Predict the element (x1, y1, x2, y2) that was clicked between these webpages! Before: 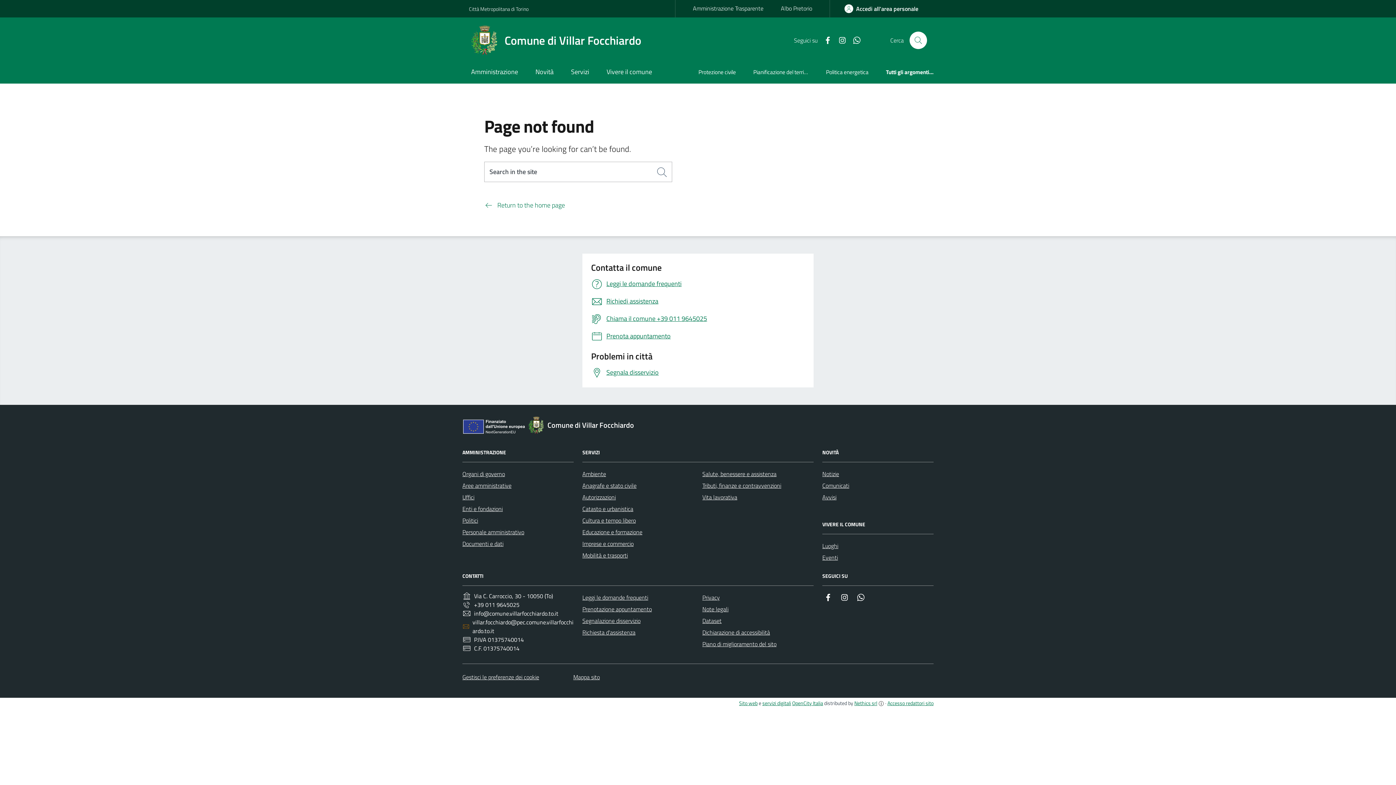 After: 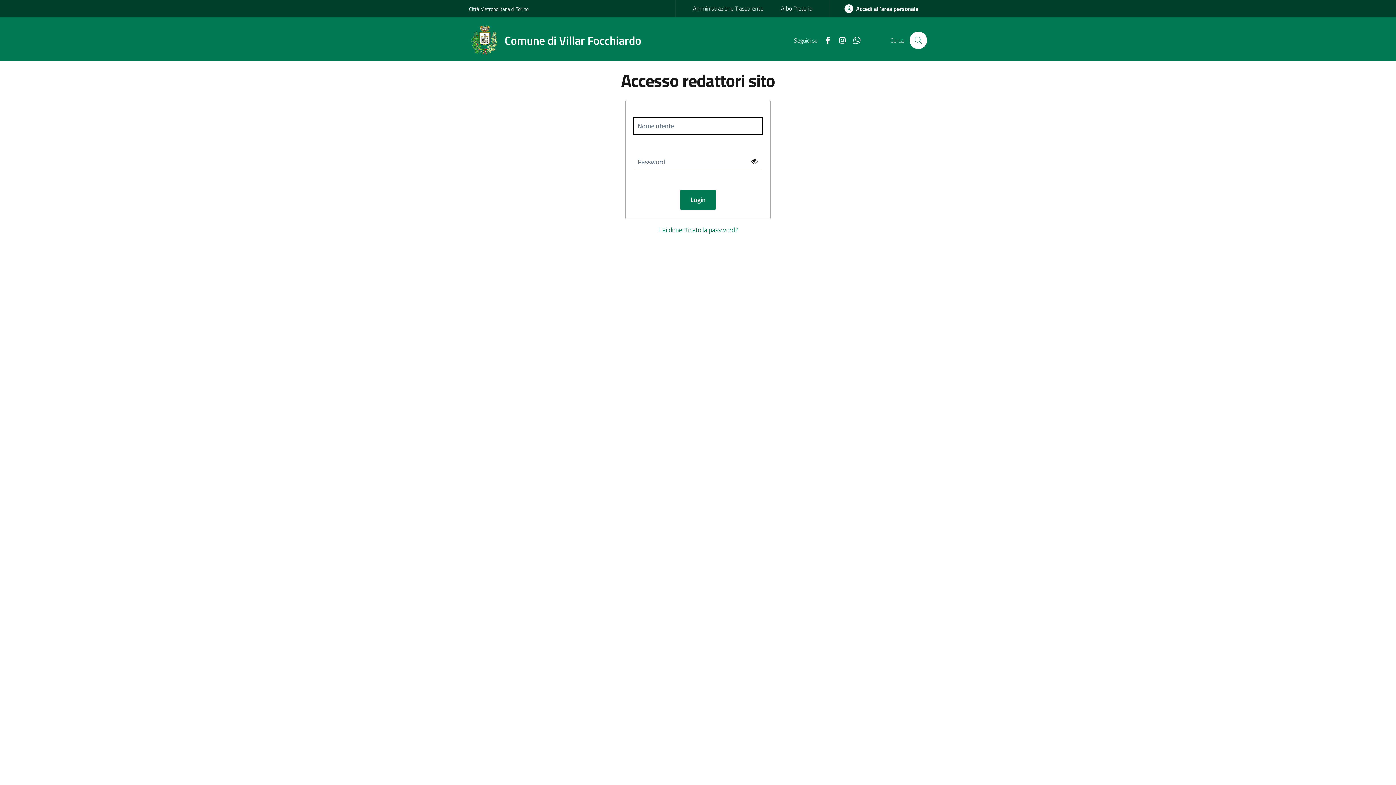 Action: bbox: (702, 615, 721, 626) label: Dataset